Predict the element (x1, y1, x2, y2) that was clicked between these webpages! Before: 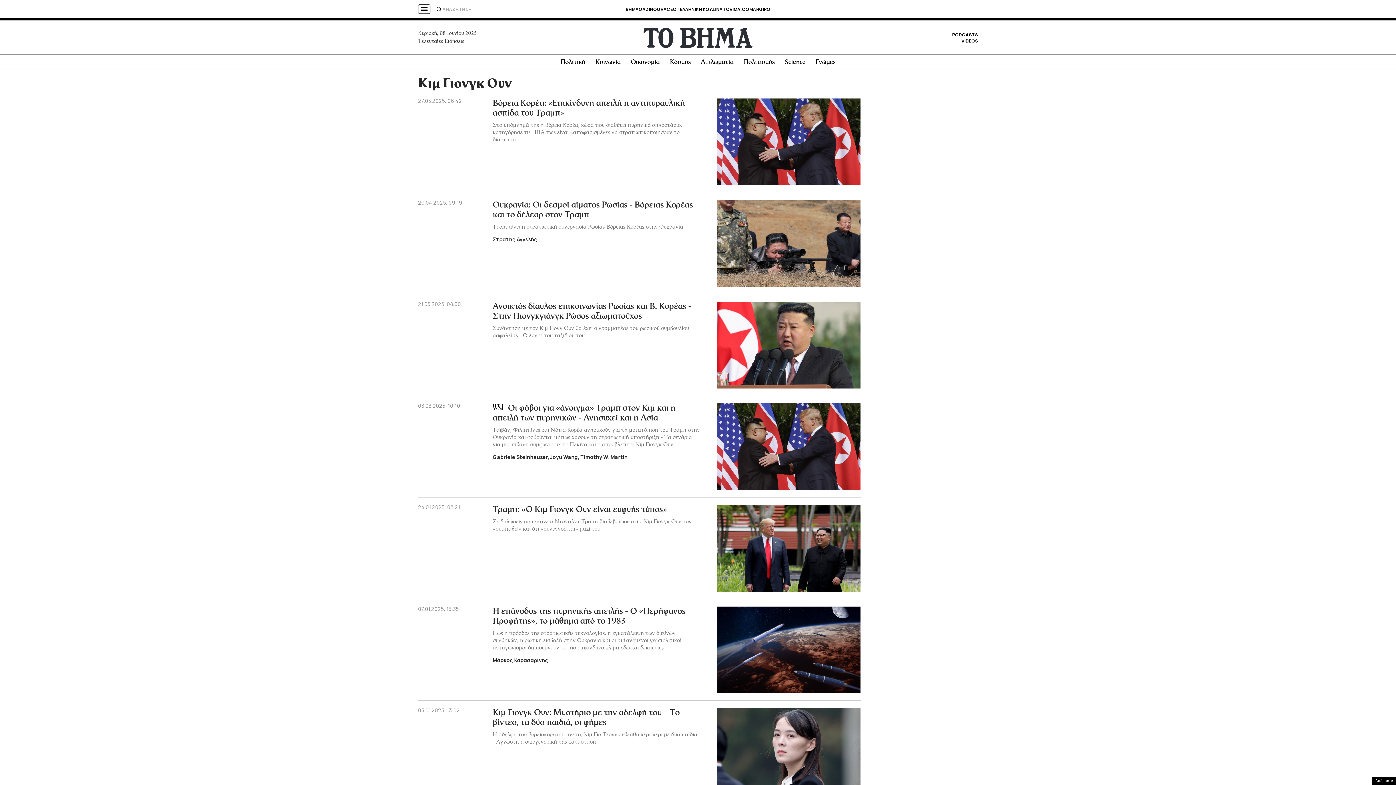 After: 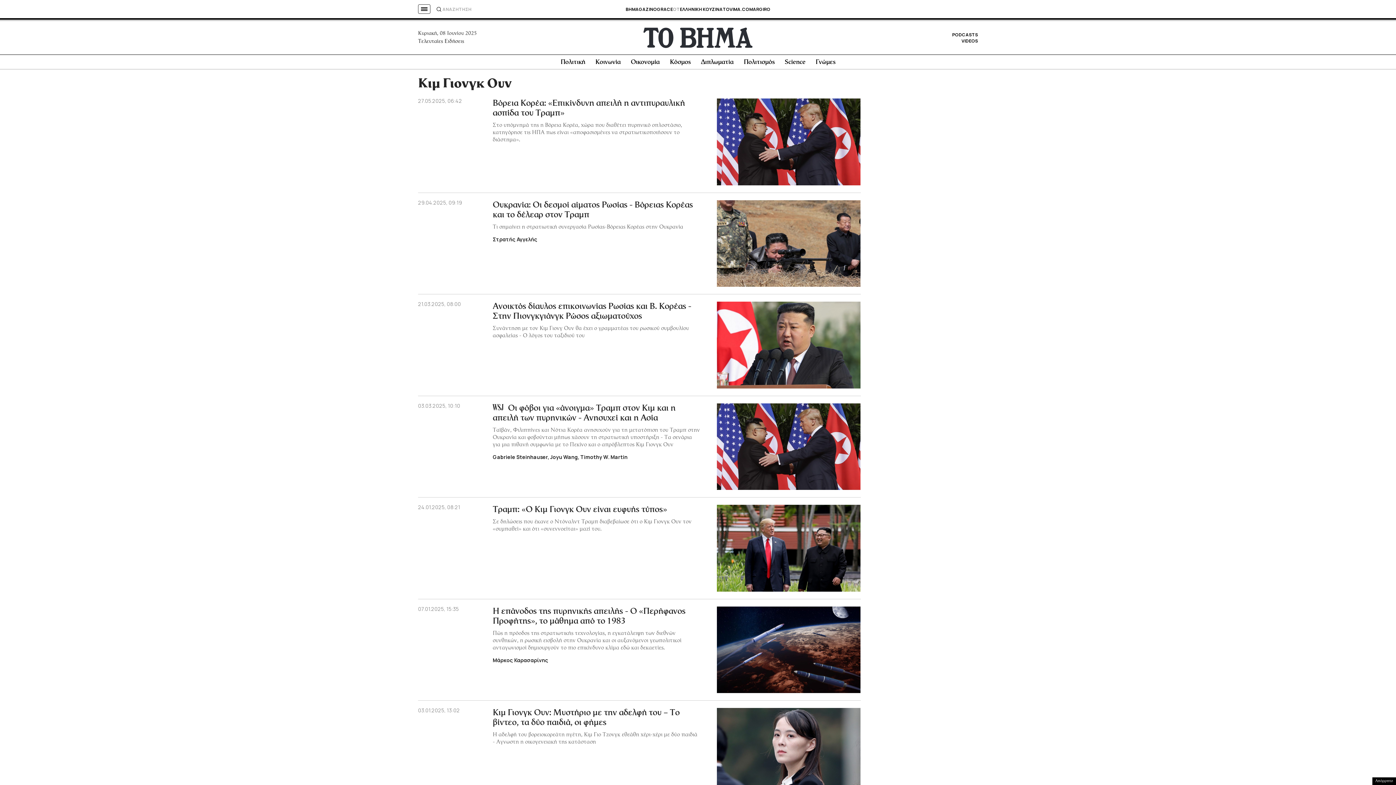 Action: label: OT bbox: (673, 6, 679, 12)